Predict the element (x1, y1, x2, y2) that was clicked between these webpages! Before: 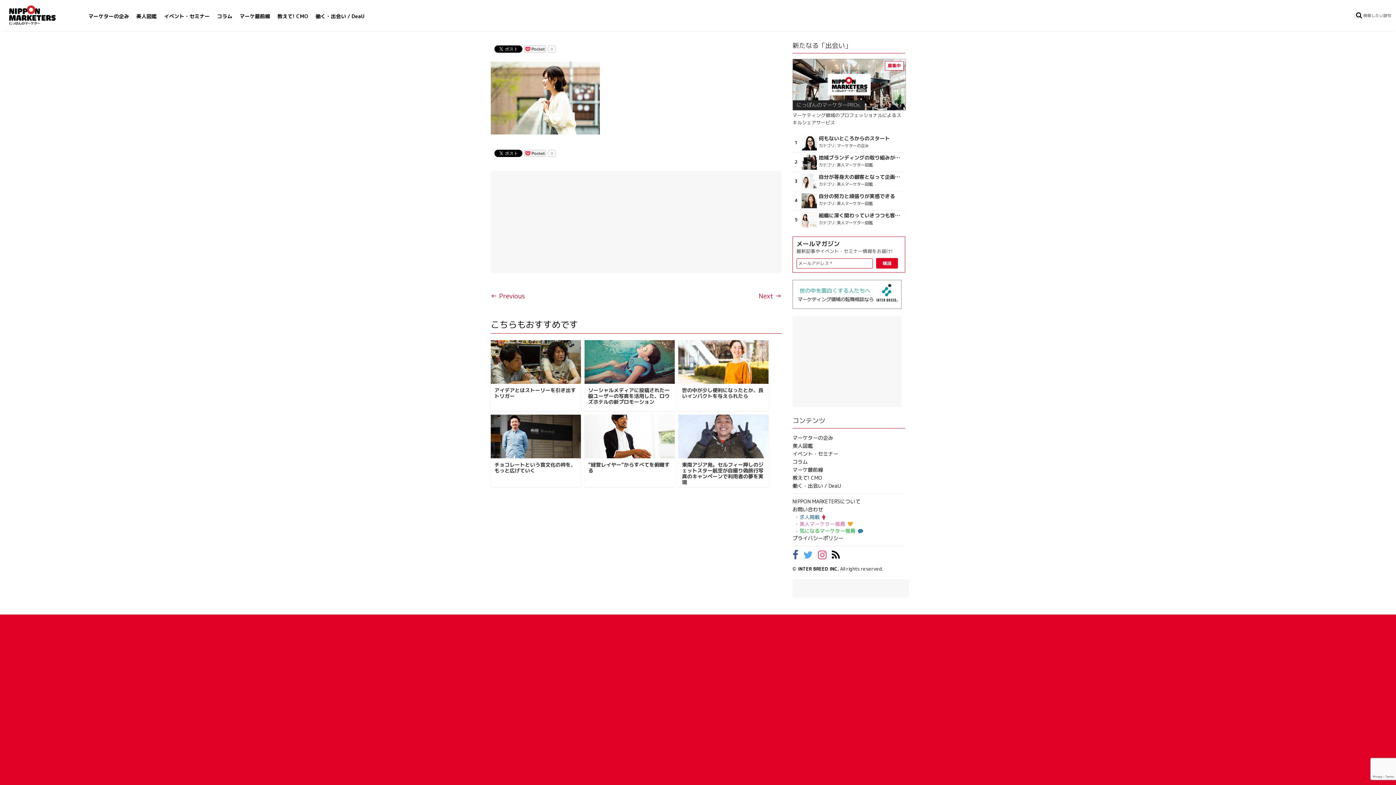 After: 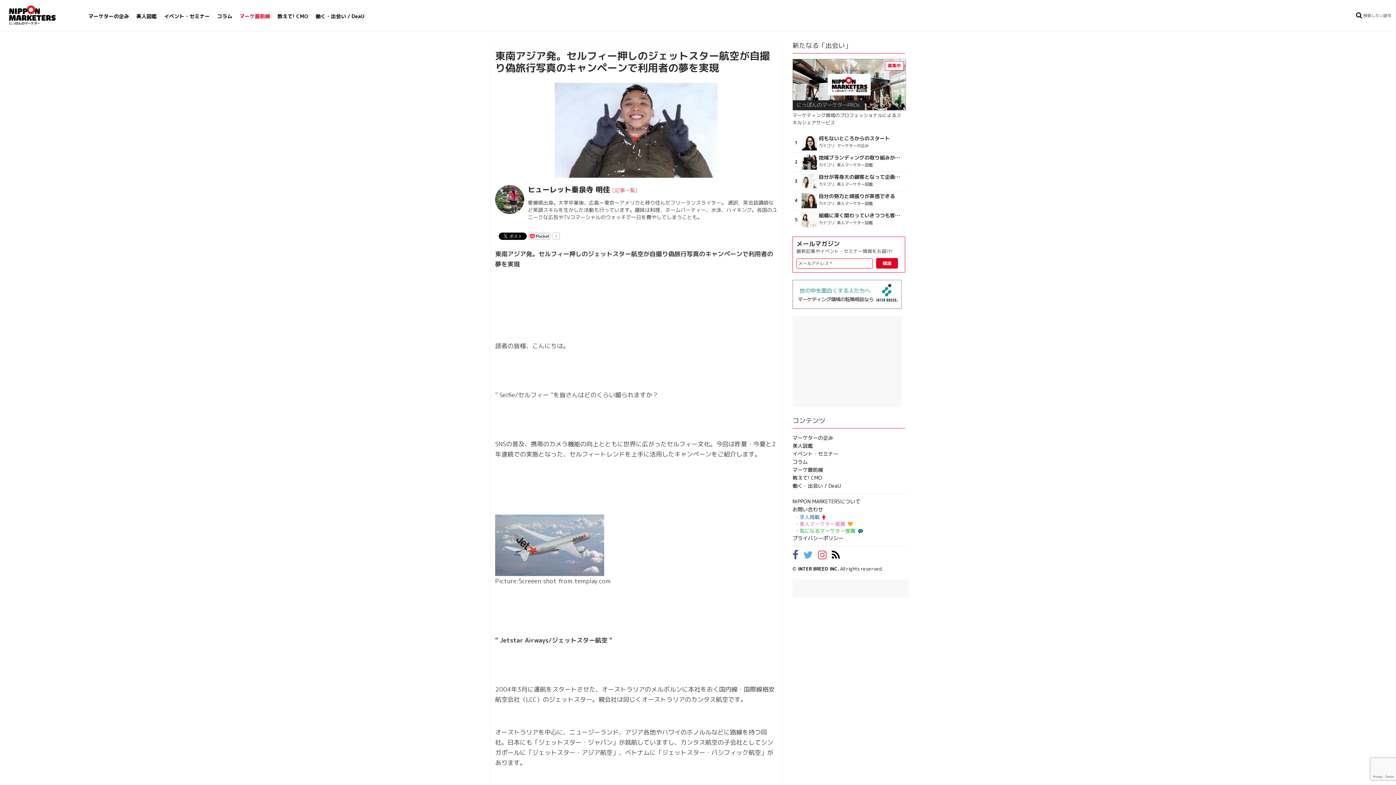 Action: label: 東南アジア発。セルフィー押しのジェットスター航空が自撮り偽旅行写真のキャンペーンで利用者の夢を実現 bbox: (682, 461, 763, 485)